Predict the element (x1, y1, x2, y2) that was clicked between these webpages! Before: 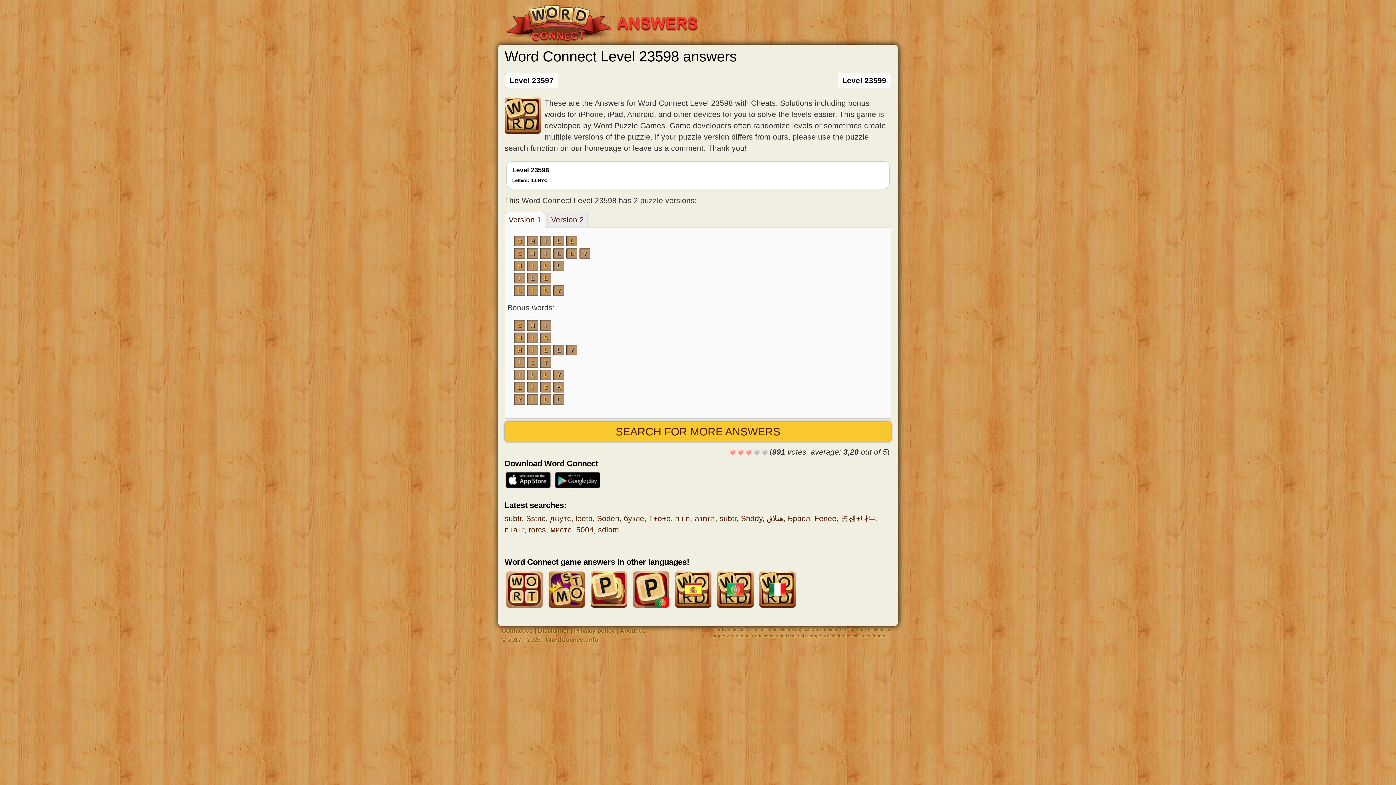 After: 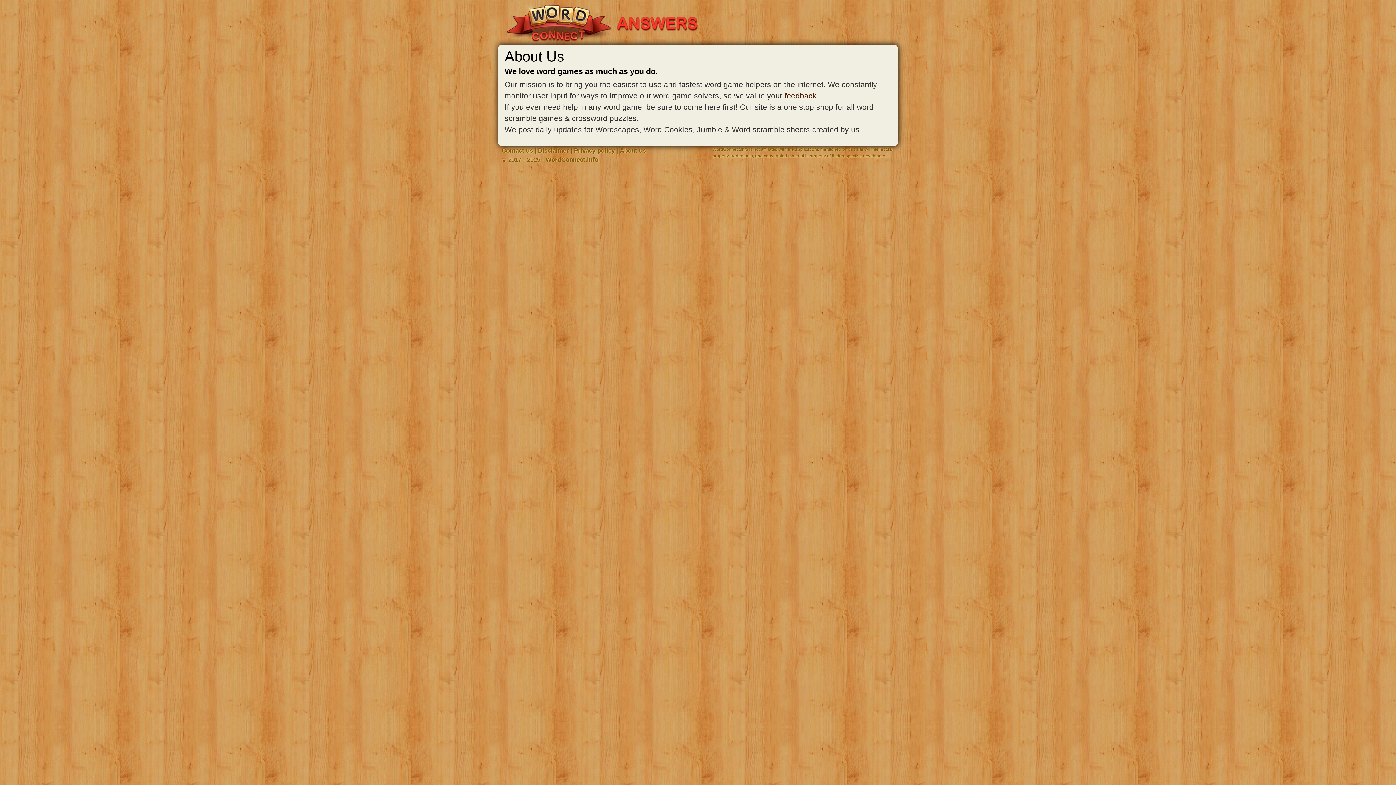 Action: label: About us bbox: (620, 627, 646, 634)